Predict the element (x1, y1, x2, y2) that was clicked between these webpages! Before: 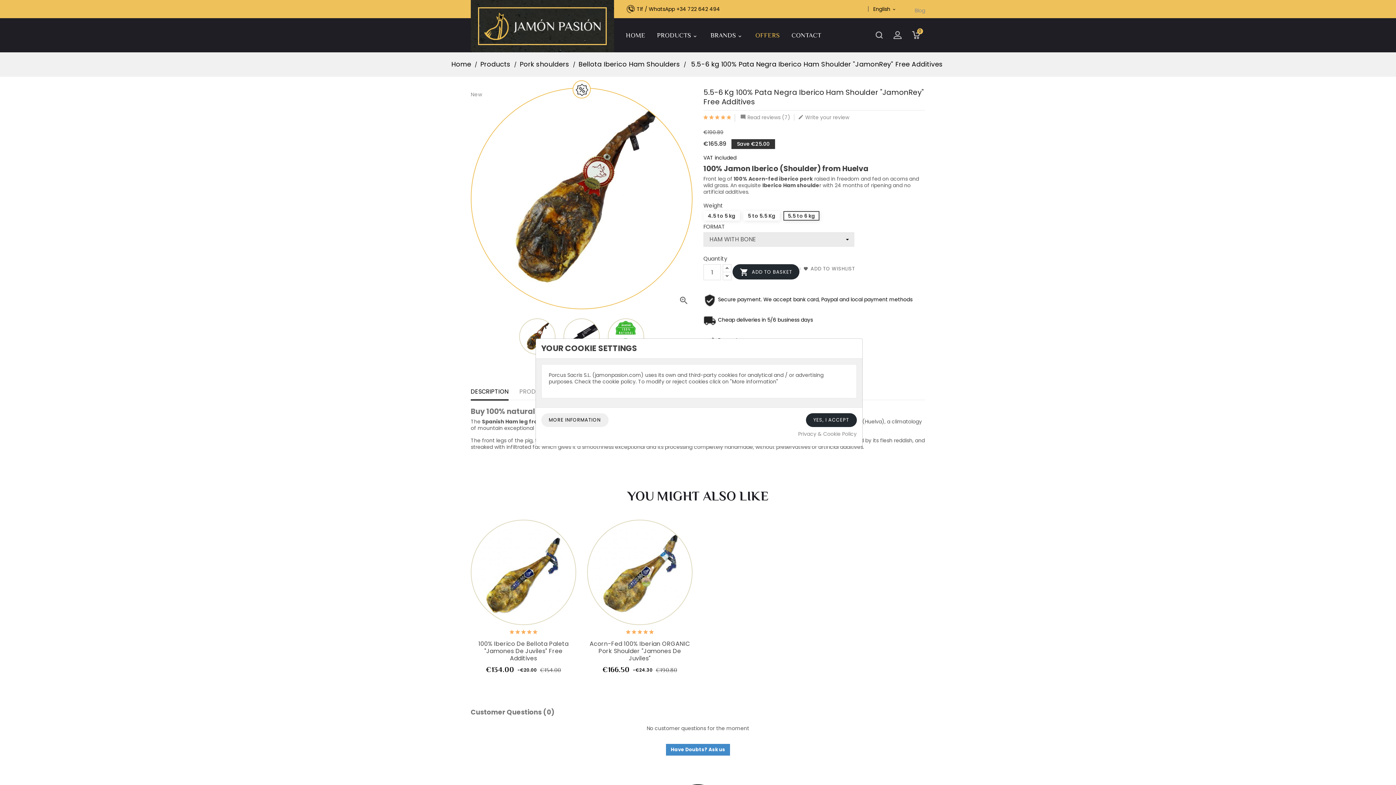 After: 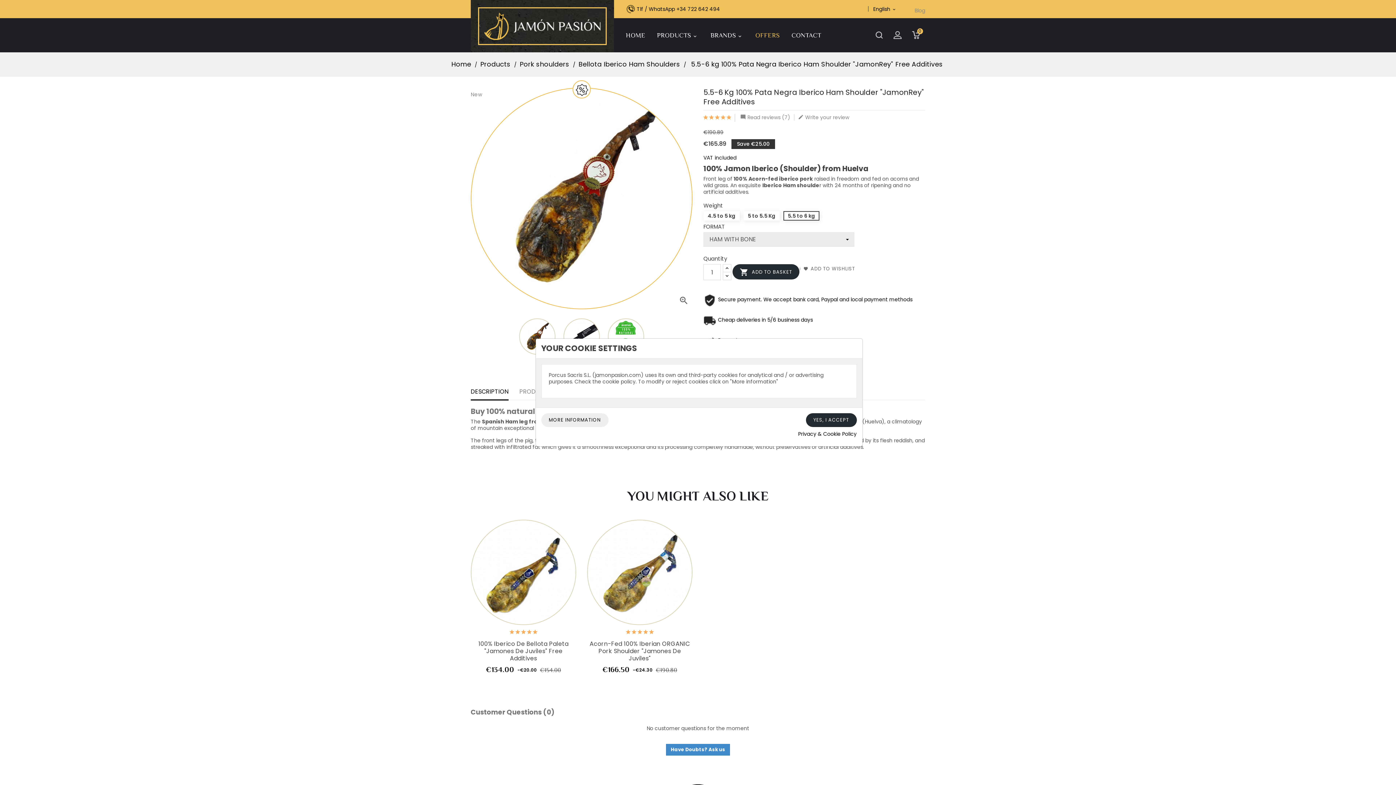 Action: bbox: (798, 430, 856, 437) label: Privacy & Cookie Policy